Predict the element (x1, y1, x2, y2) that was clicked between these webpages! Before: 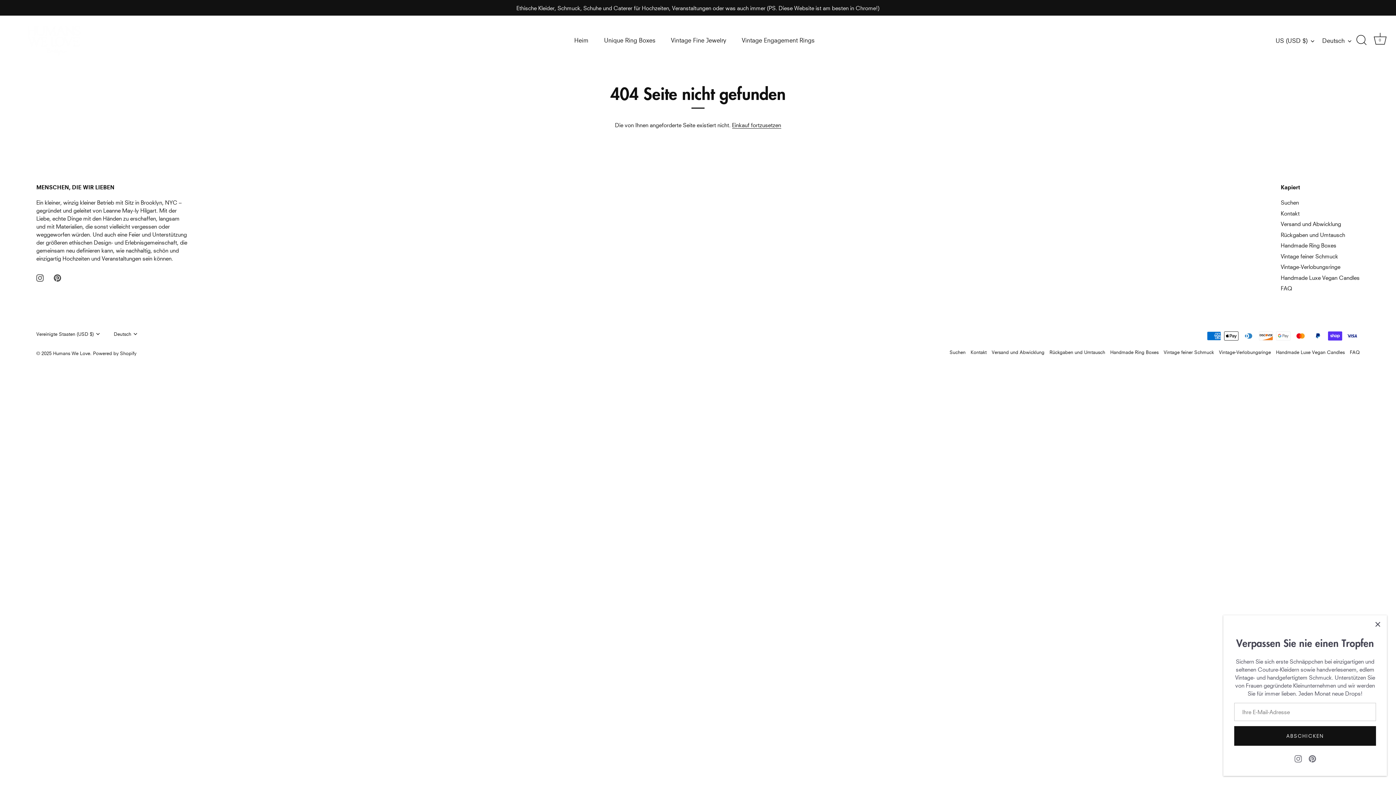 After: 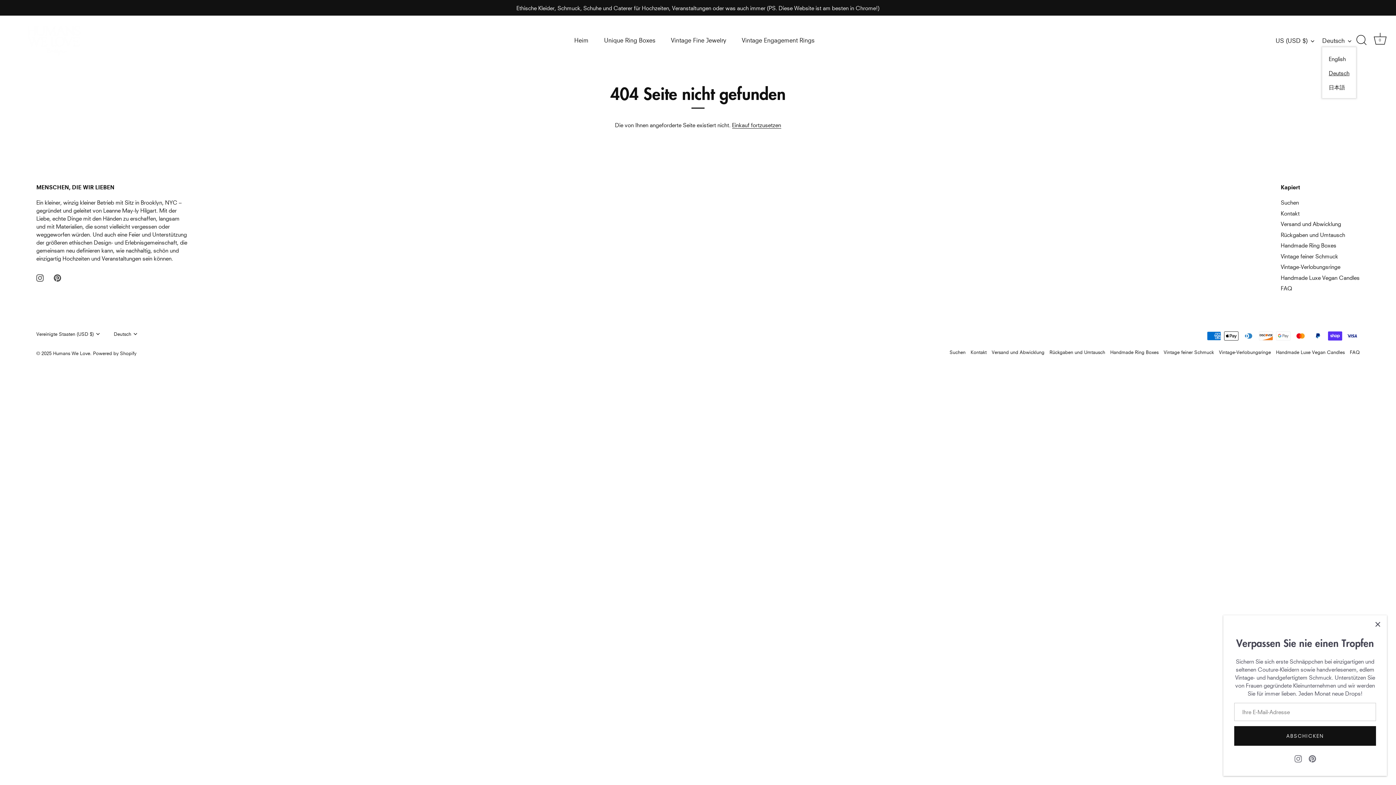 Action: label: Deutsch bbox: (1322, 36, 1359, 44)